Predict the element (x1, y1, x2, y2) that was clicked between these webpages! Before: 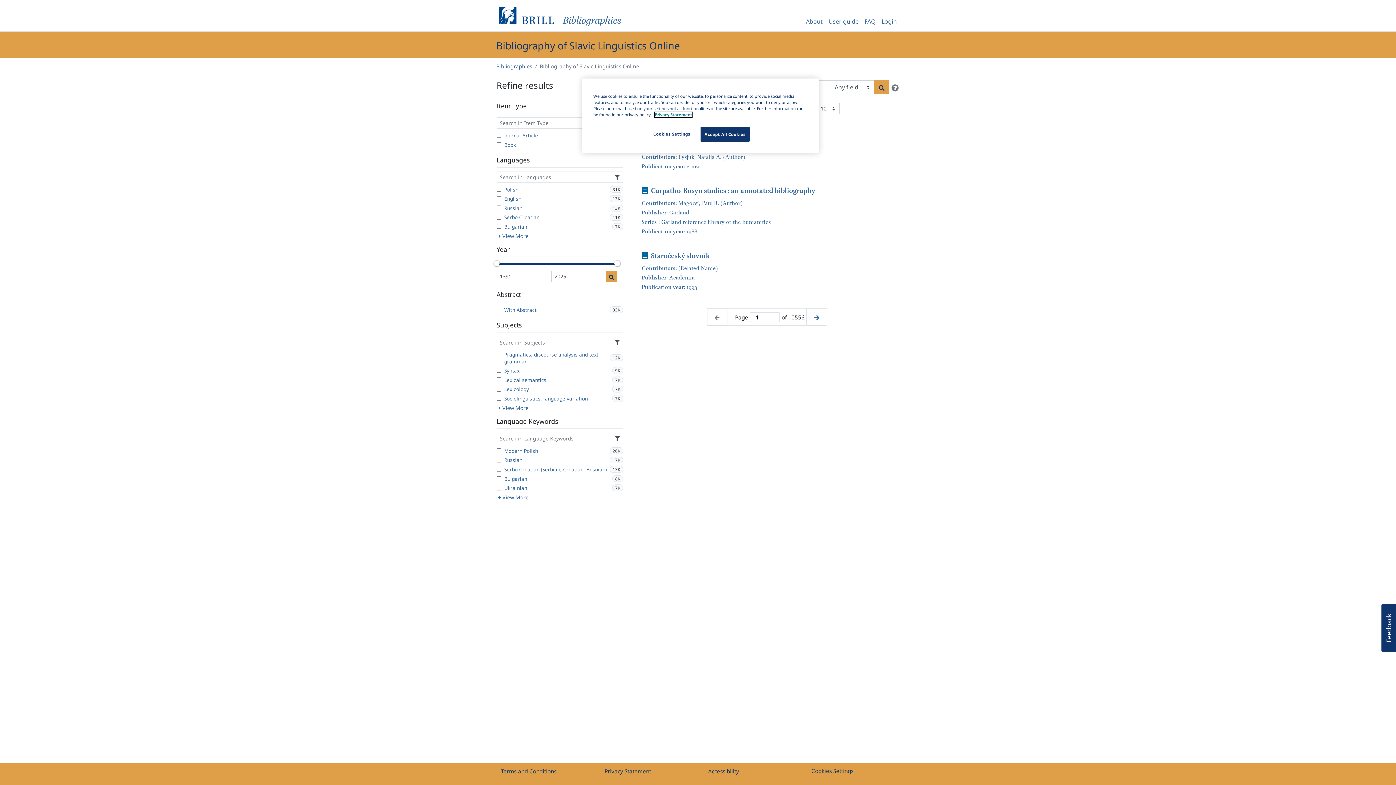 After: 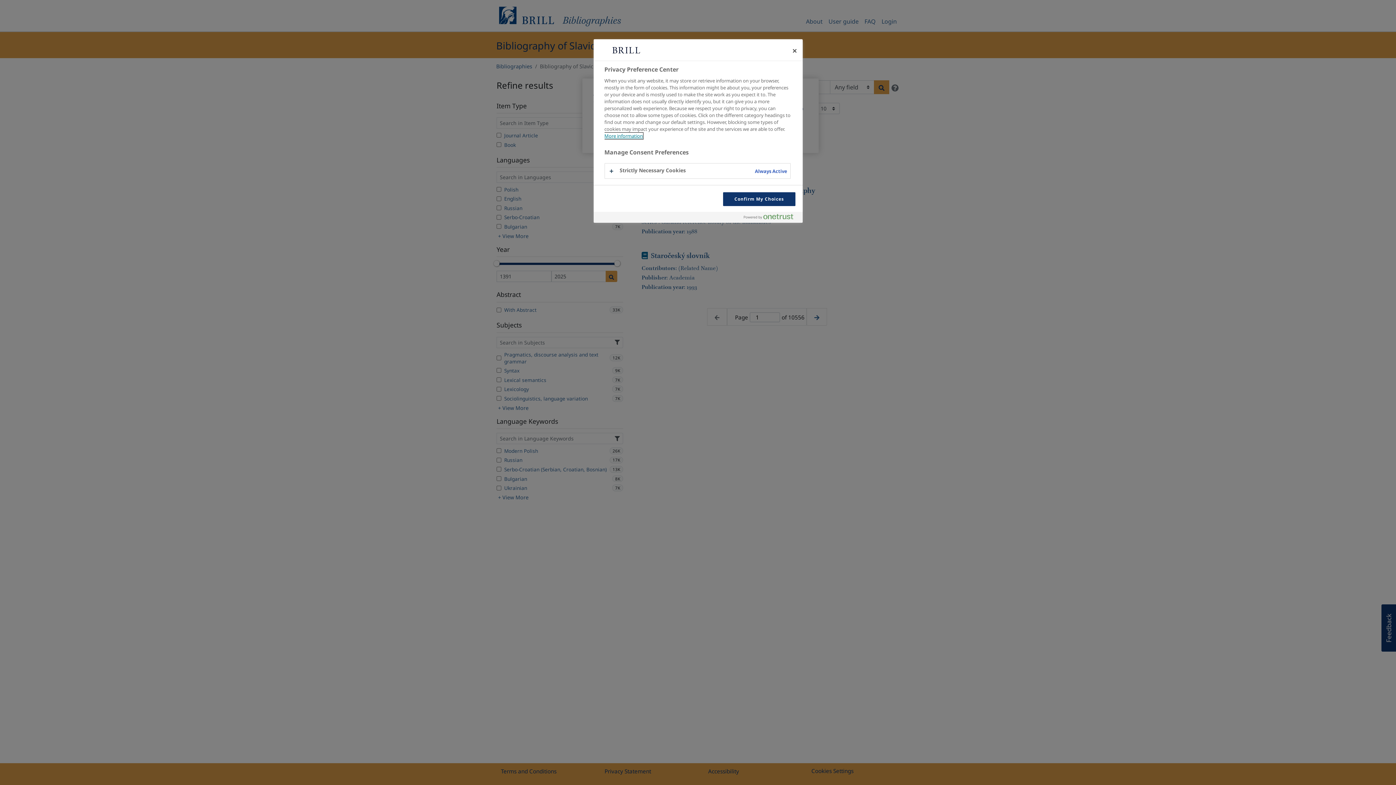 Action: bbox: (807, 765, 858, 777) label: Cookies Settings